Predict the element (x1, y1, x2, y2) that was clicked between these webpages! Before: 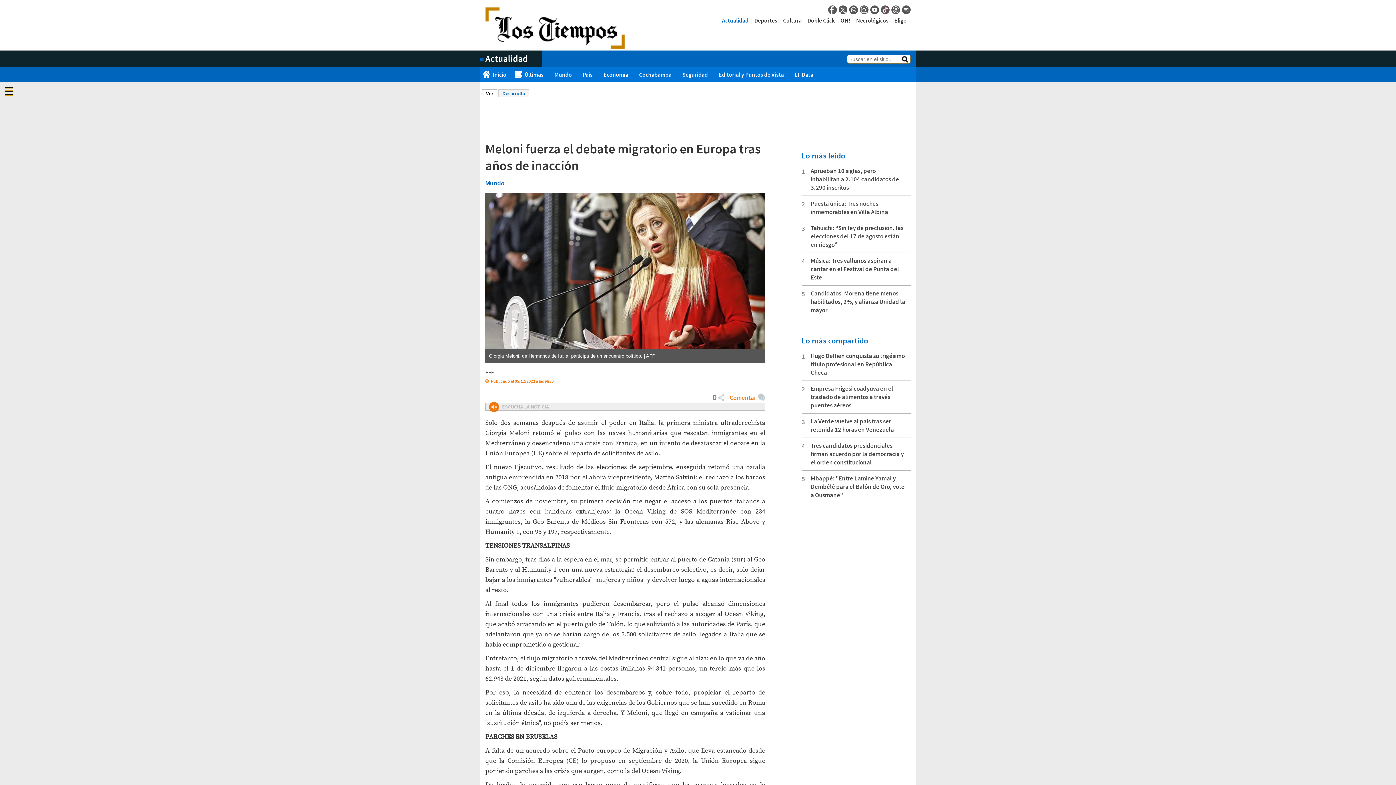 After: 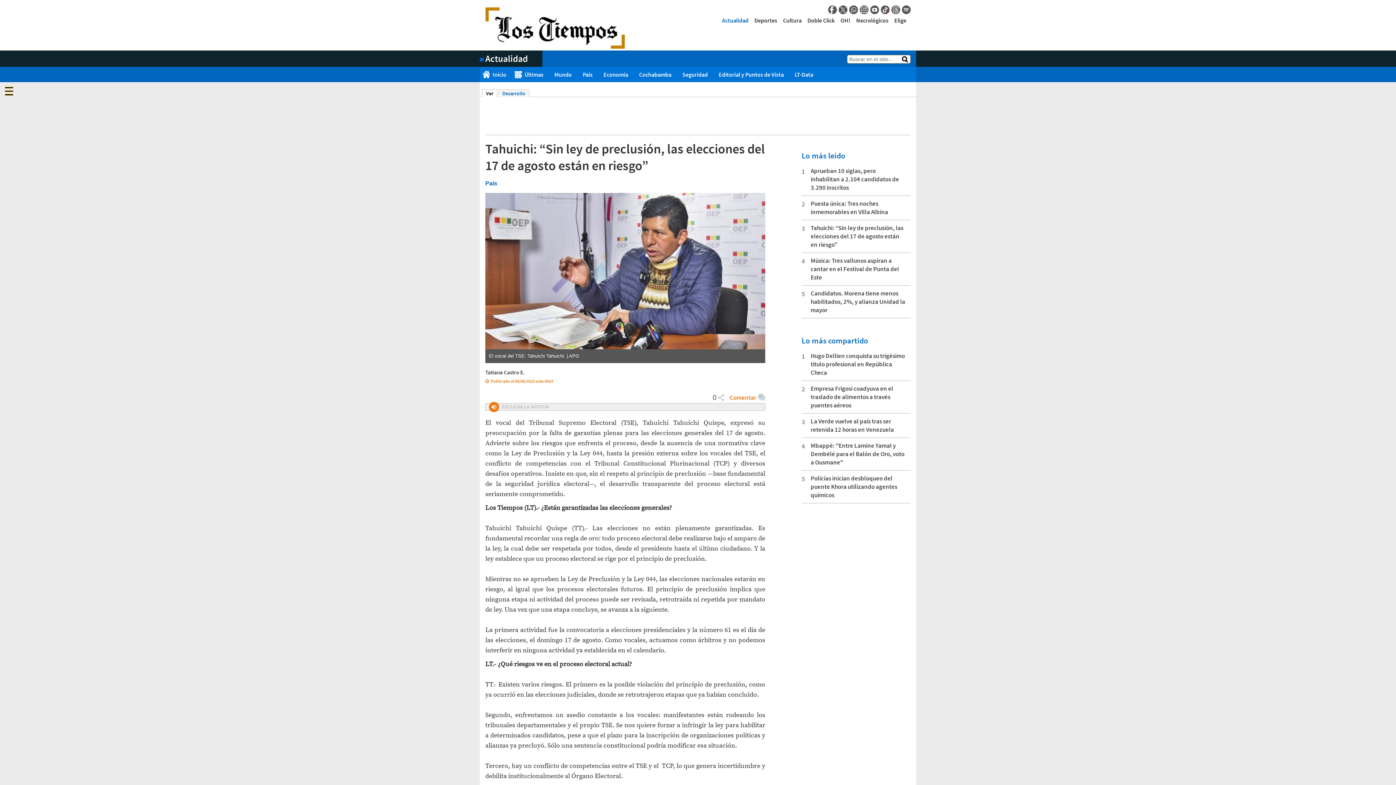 Action: label: Tahuichi: “Sin ley de preclusión, las elecciones del 17 de agosto están en riesgo” bbox: (810, 224, 903, 248)